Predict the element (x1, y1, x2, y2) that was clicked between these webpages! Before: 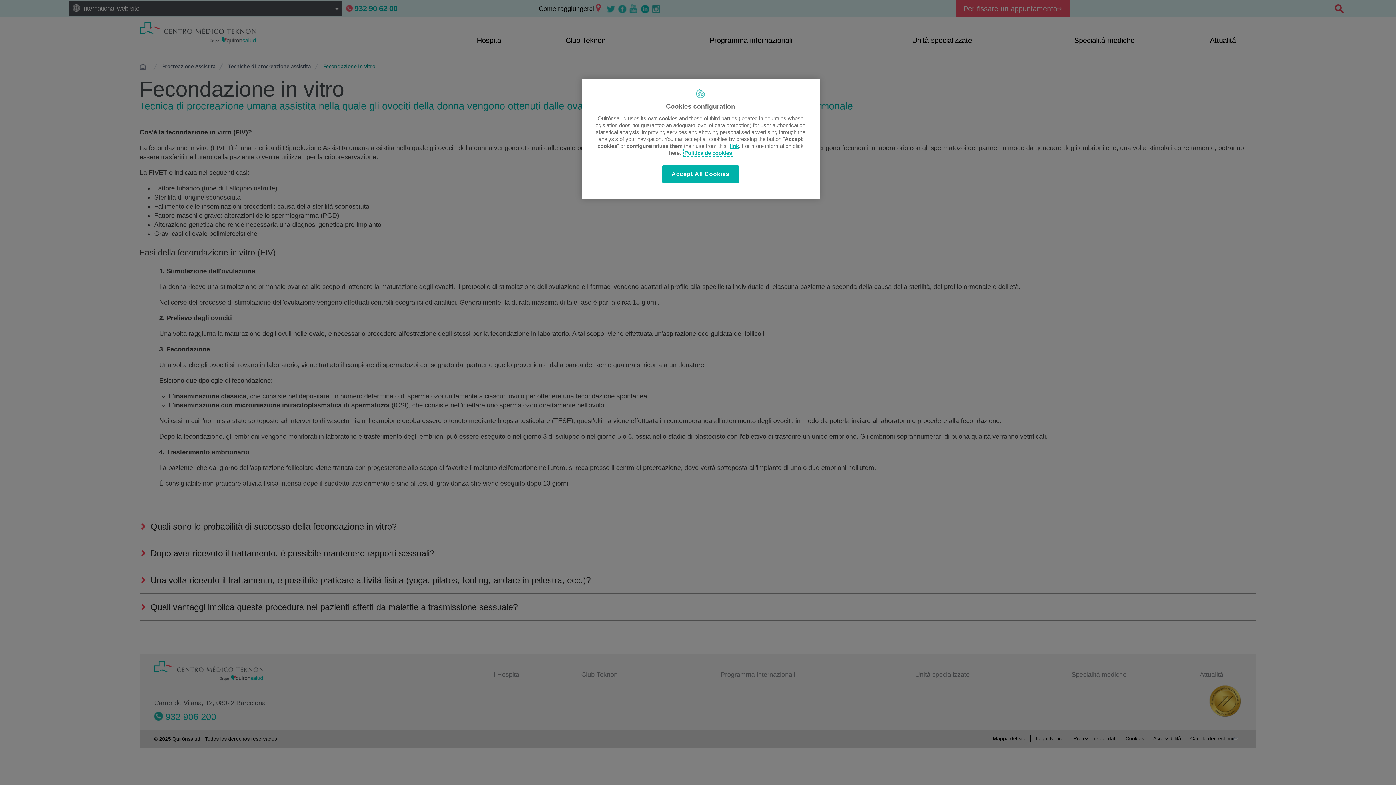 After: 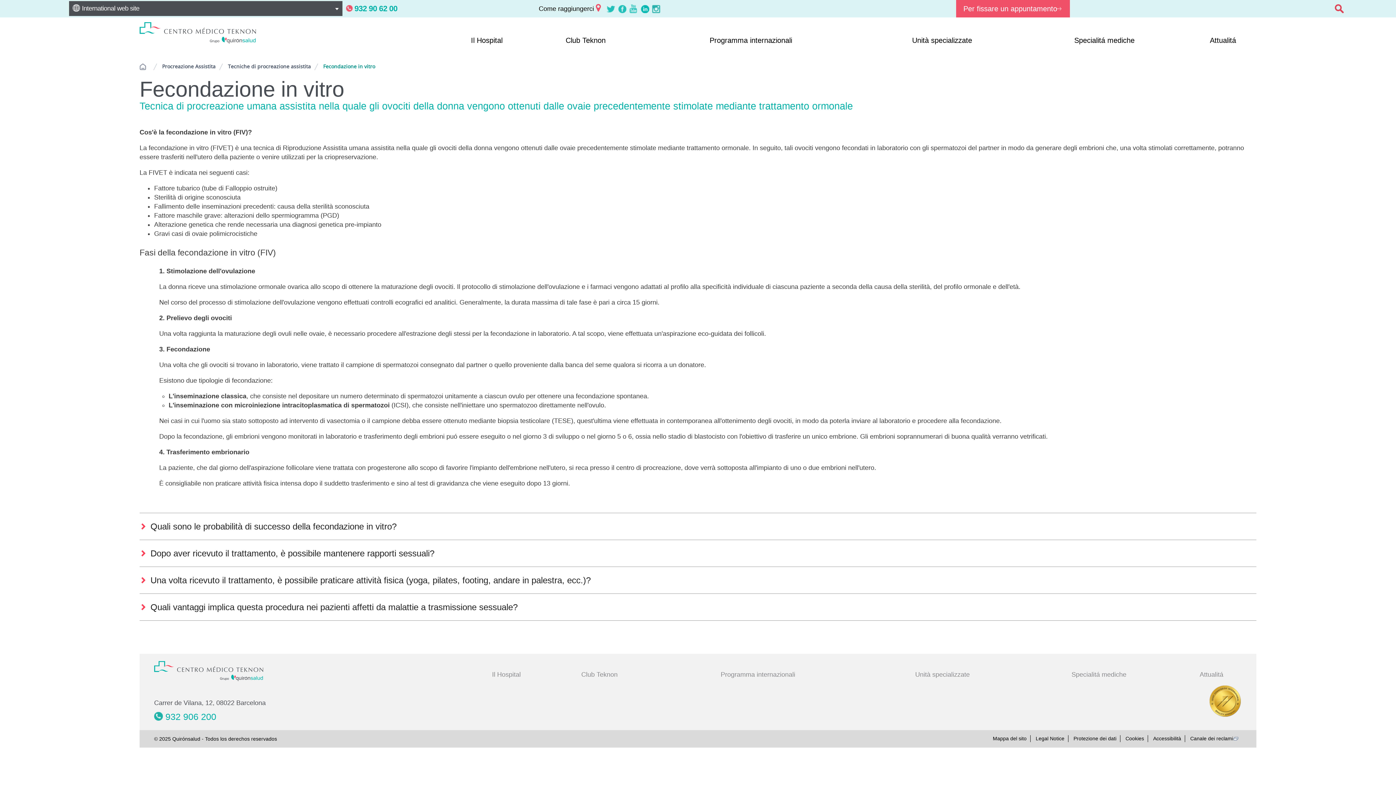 Action: label: Accept All Cookies bbox: (662, 165, 739, 182)